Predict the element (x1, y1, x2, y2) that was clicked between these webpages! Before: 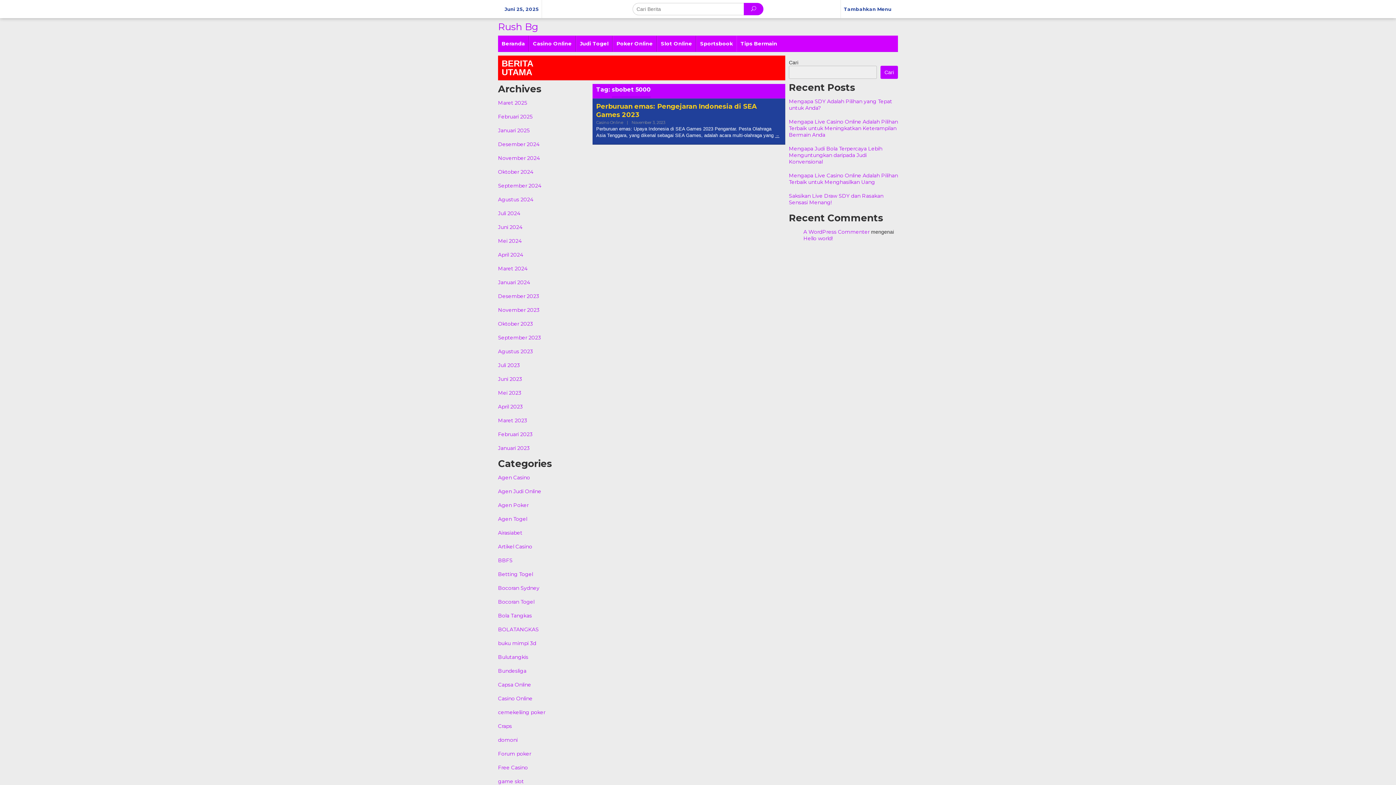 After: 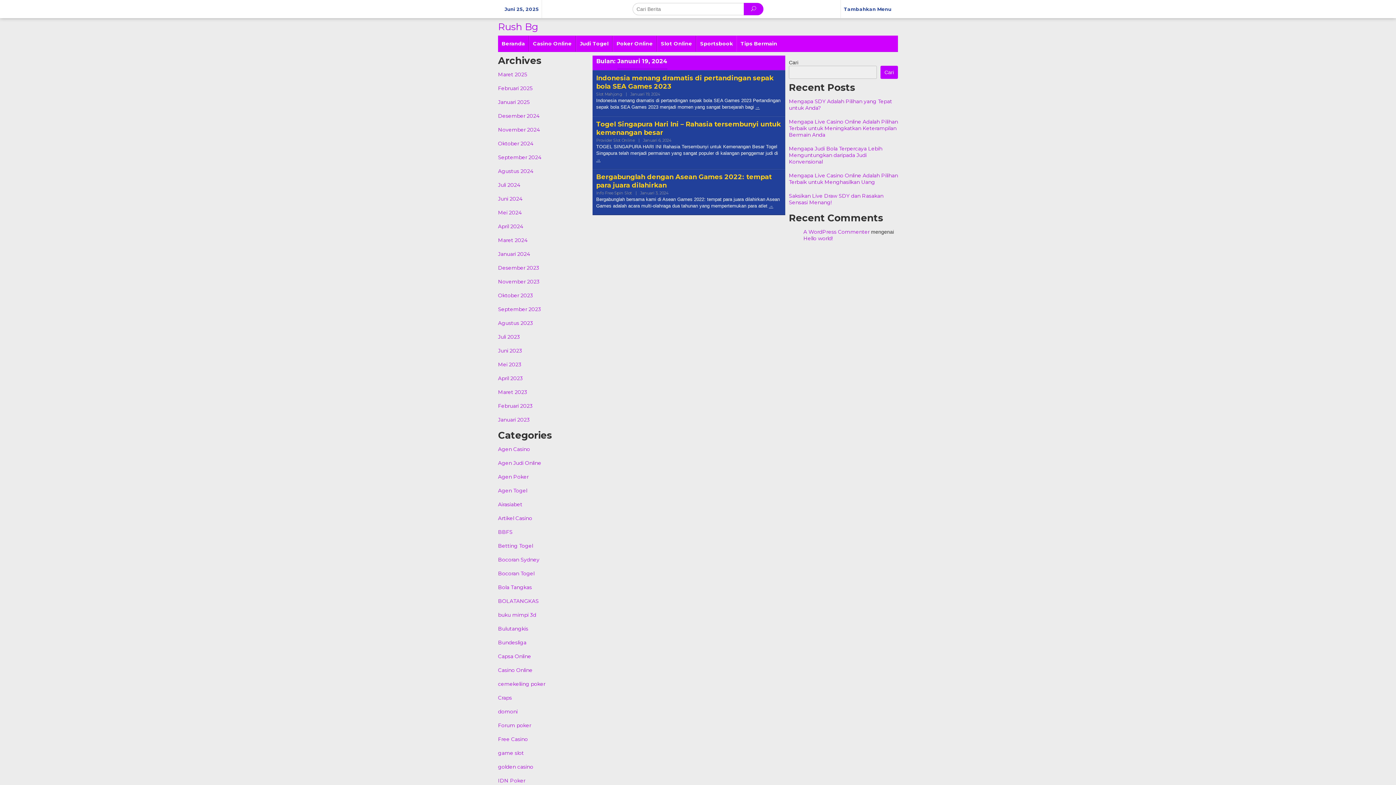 Action: label: Januari 2024 bbox: (498, 279, 530, 285)